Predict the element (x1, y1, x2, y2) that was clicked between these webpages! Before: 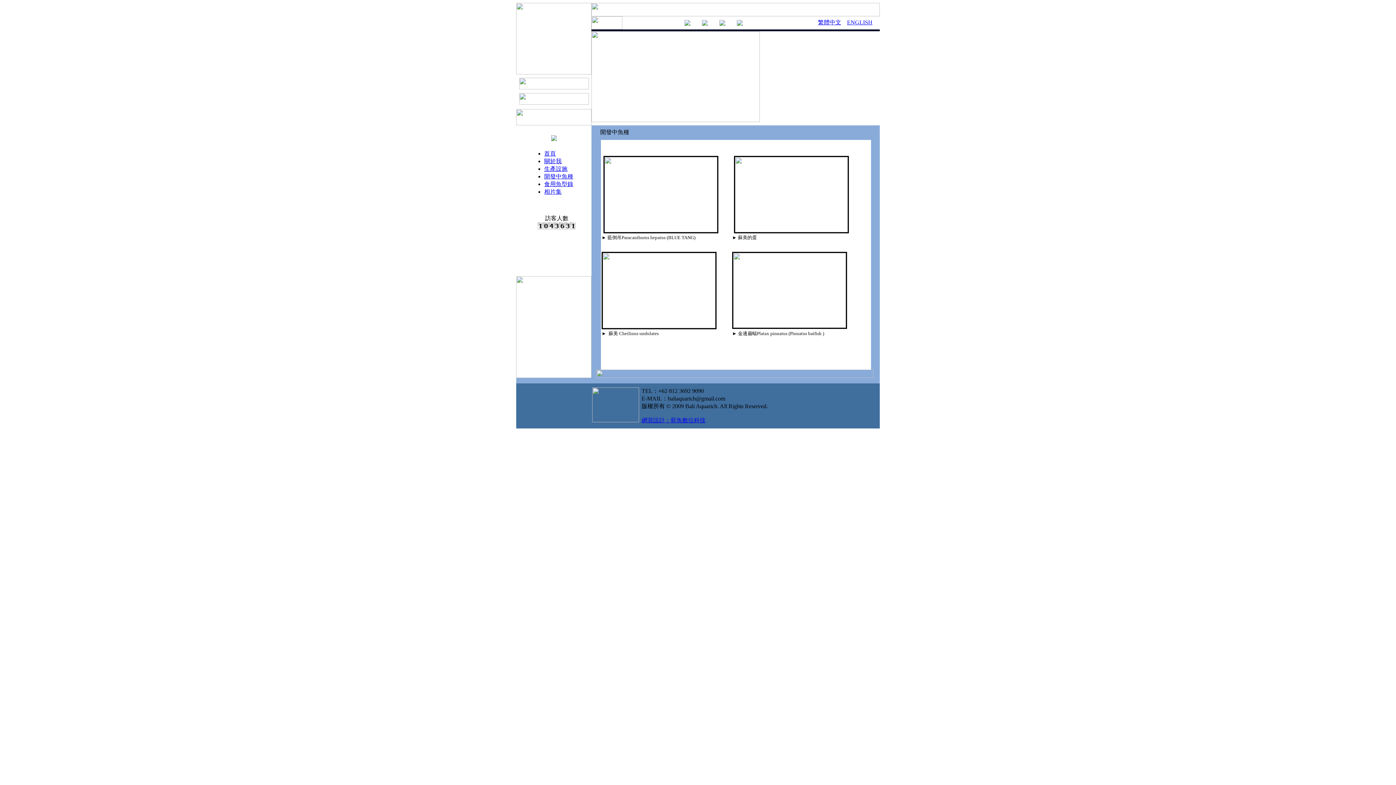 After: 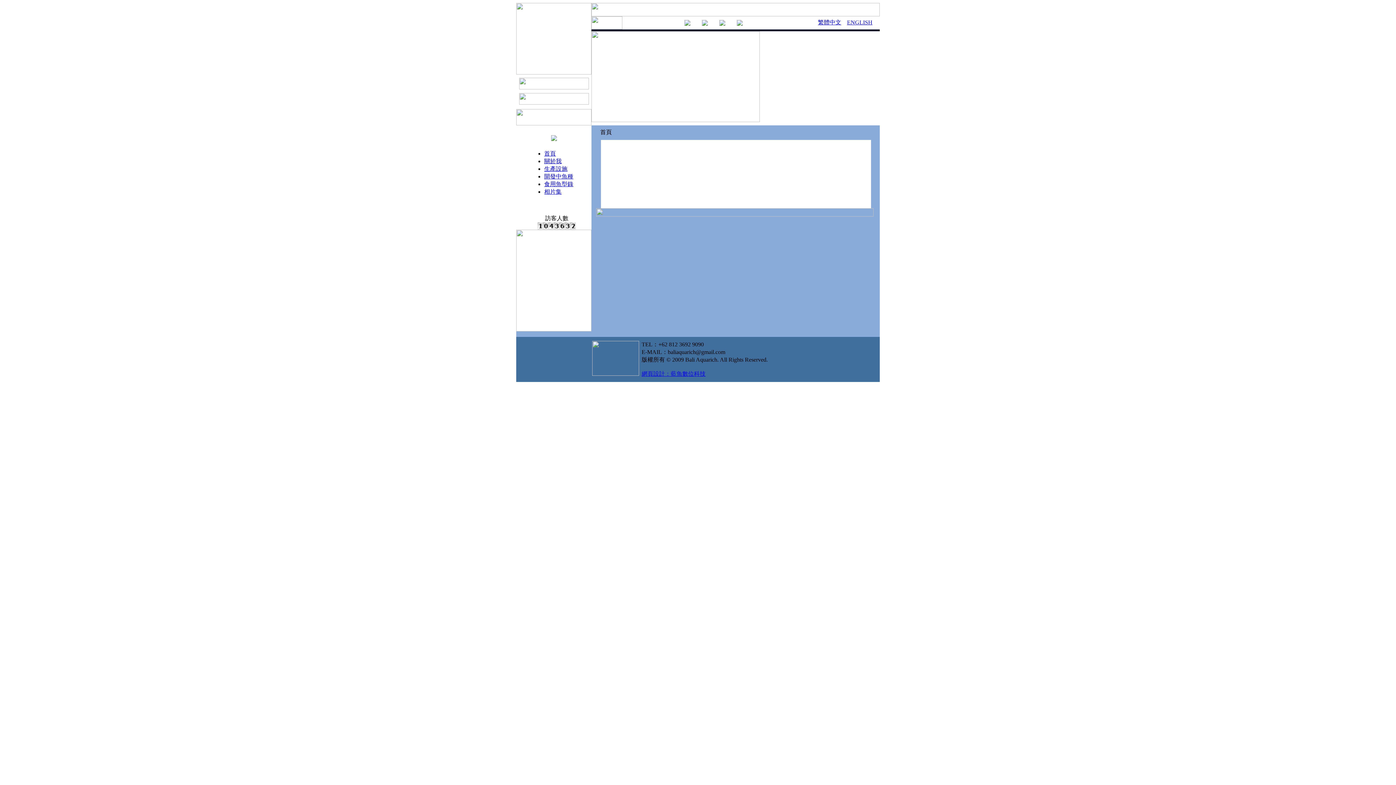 Action: bbox: (684, 20, 690, 26)